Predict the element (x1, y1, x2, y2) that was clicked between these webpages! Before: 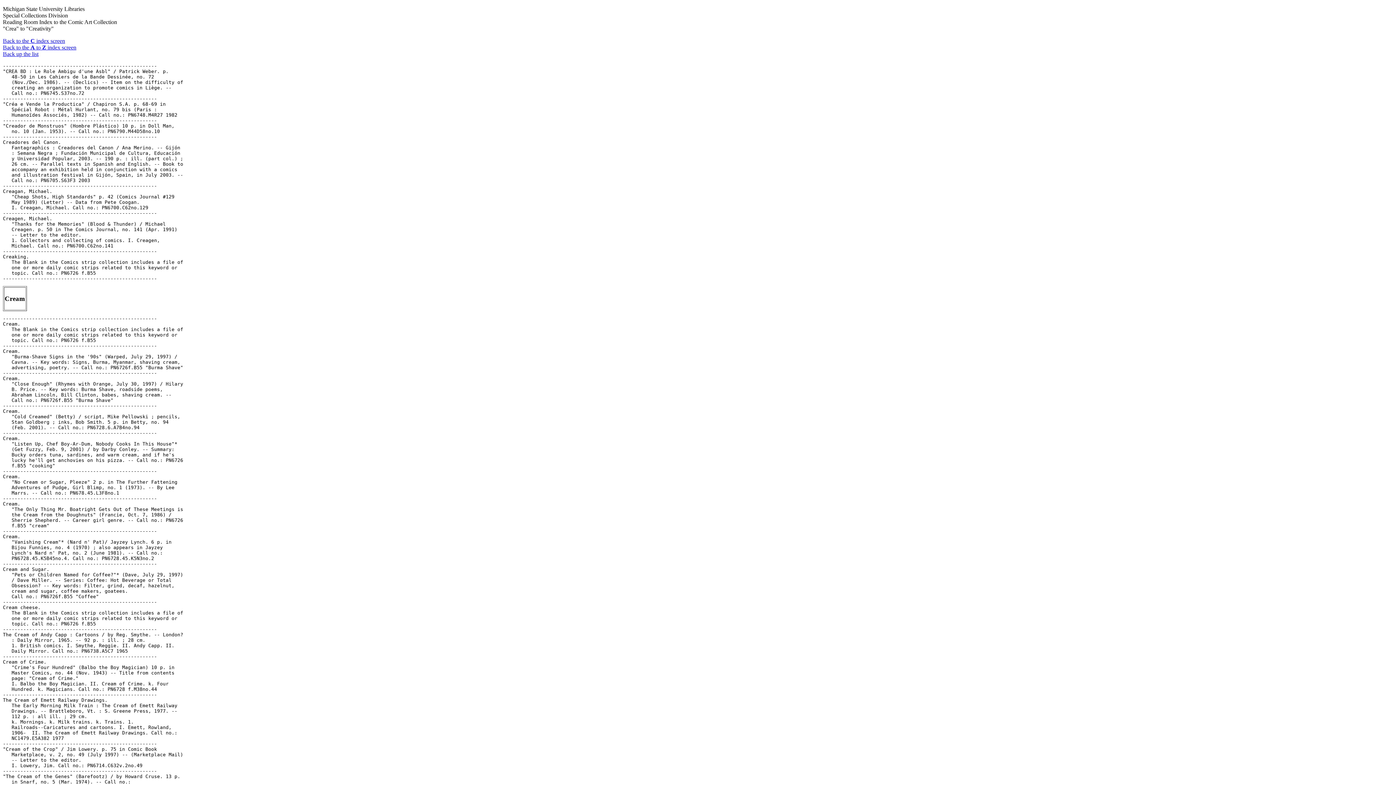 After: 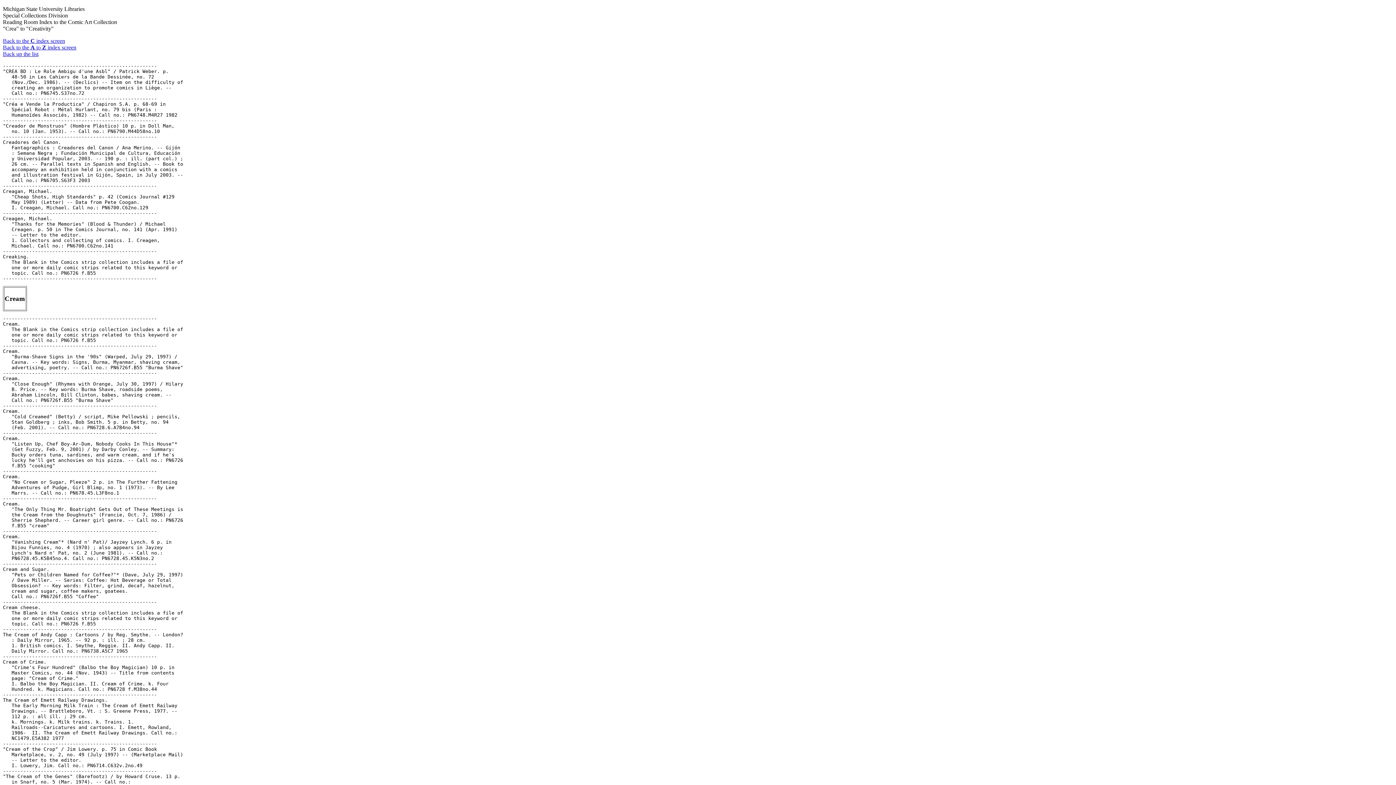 Action: bbox: (4, 294, 25, 302) label: Cream